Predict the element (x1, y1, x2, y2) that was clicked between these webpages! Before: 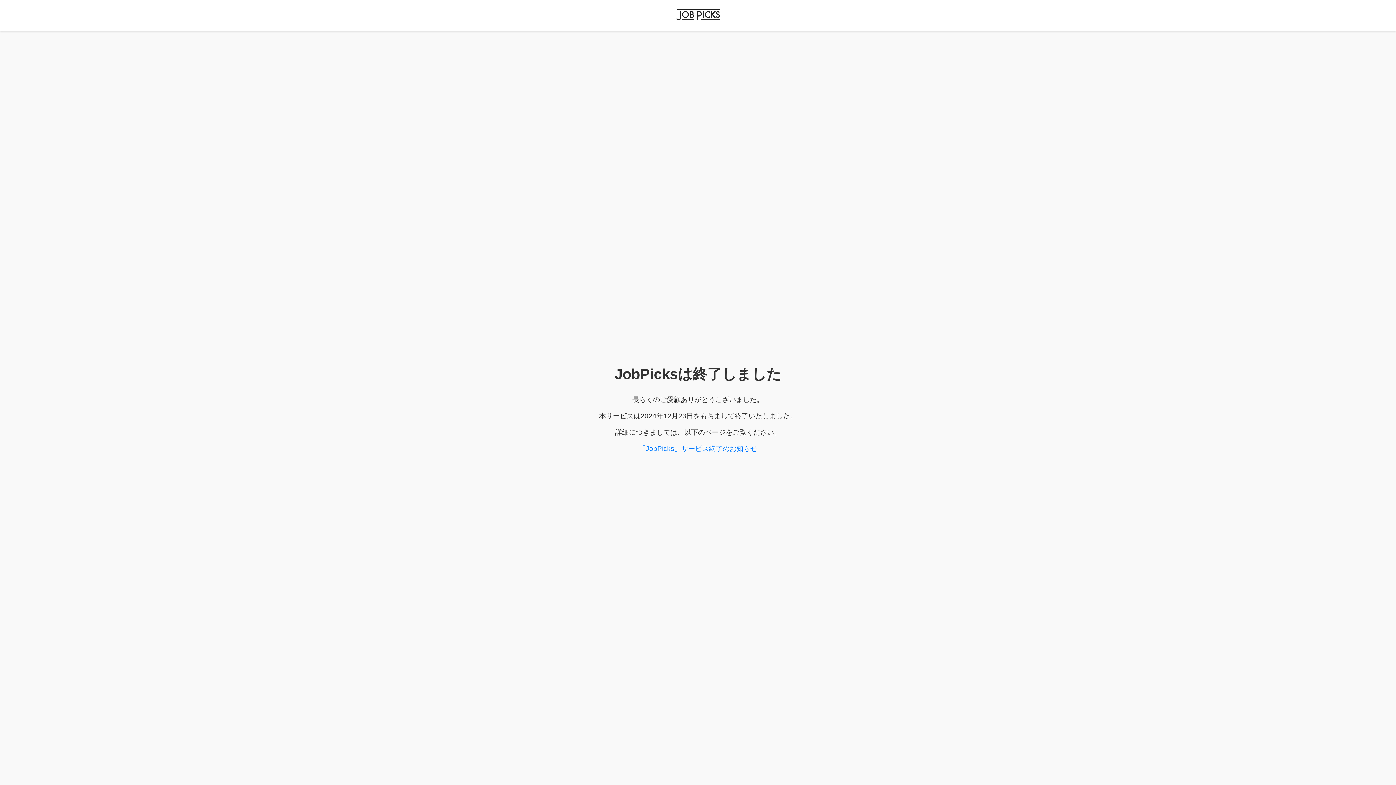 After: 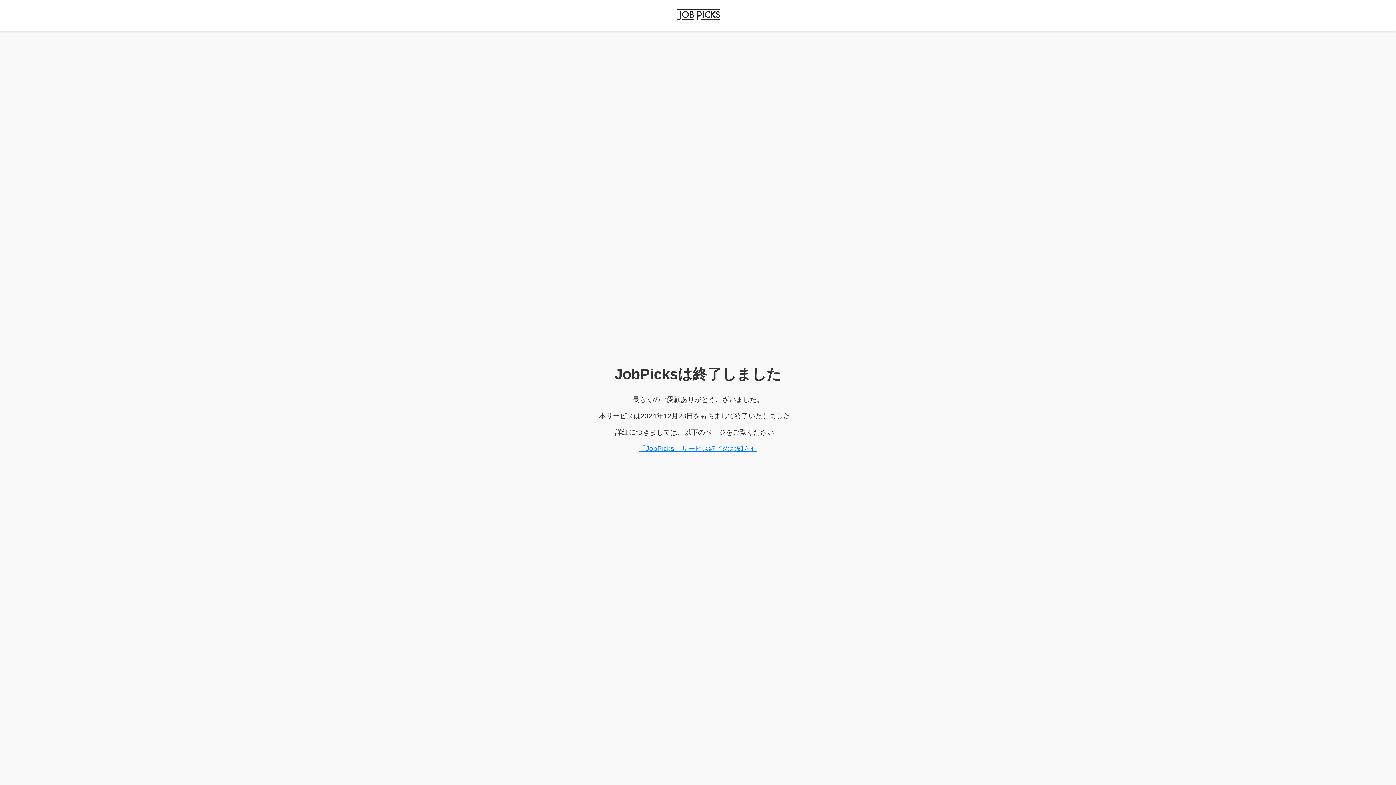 Action: bbox: (638, 445, 757, 452) label: 「JobPicks」サービス終了のお知らせ